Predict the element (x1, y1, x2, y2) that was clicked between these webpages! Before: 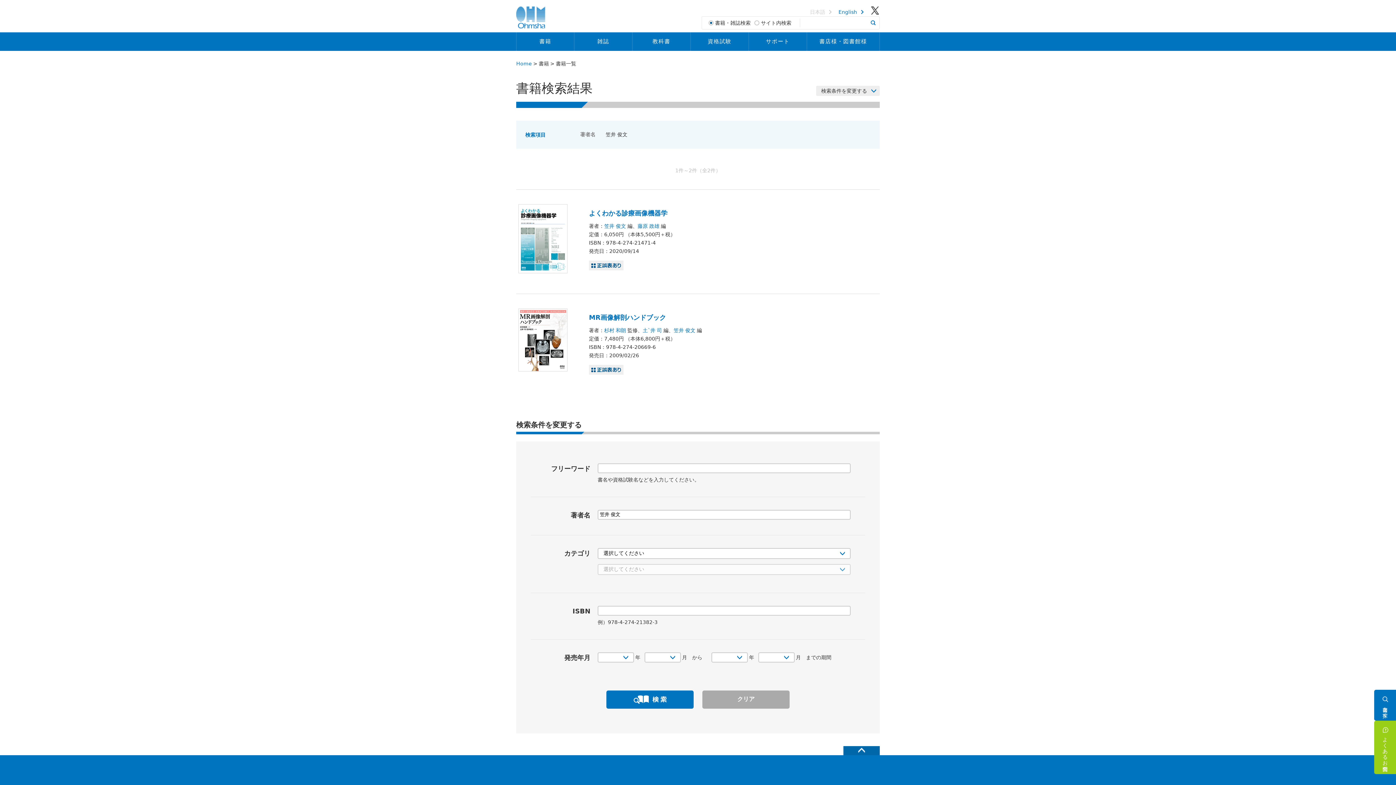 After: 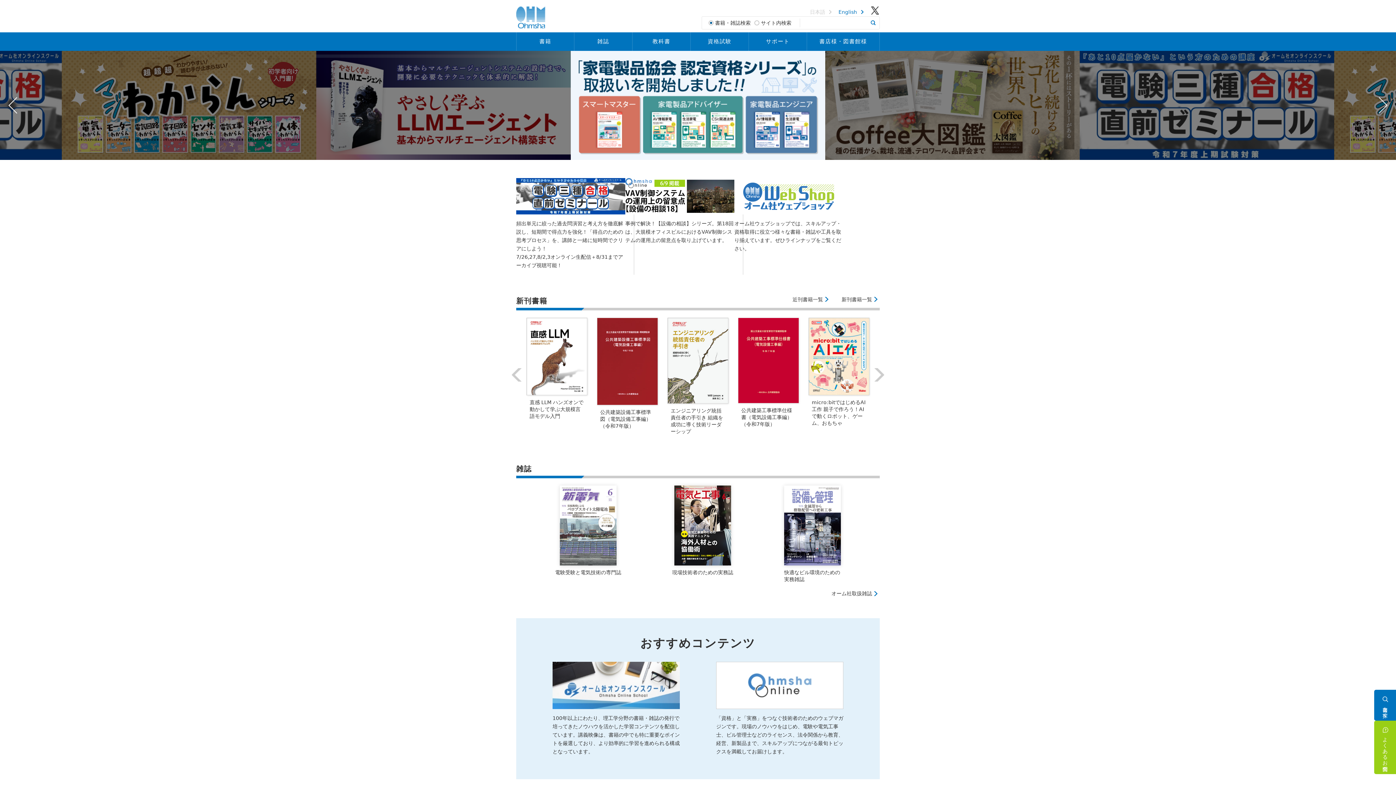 Action: bbox: (516, 6, 545, 28)